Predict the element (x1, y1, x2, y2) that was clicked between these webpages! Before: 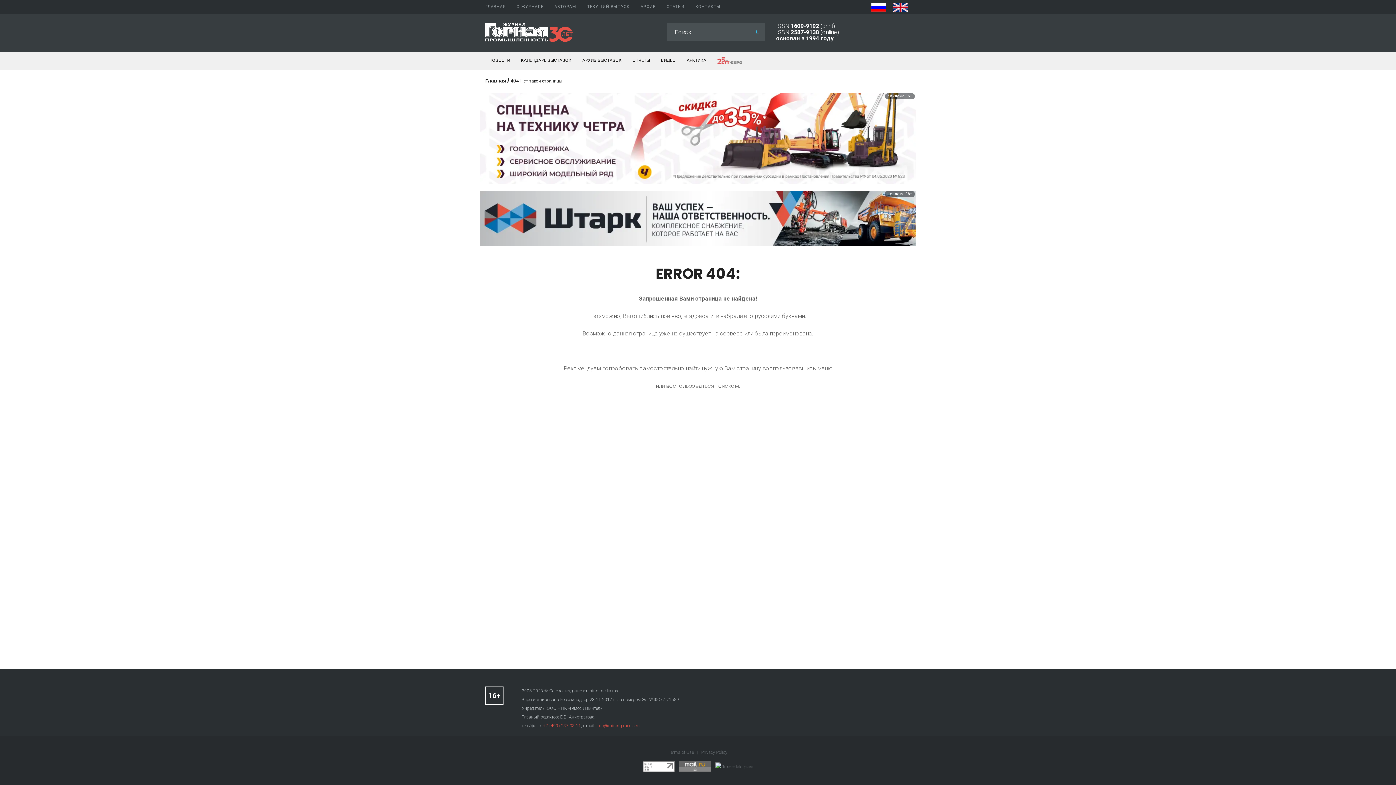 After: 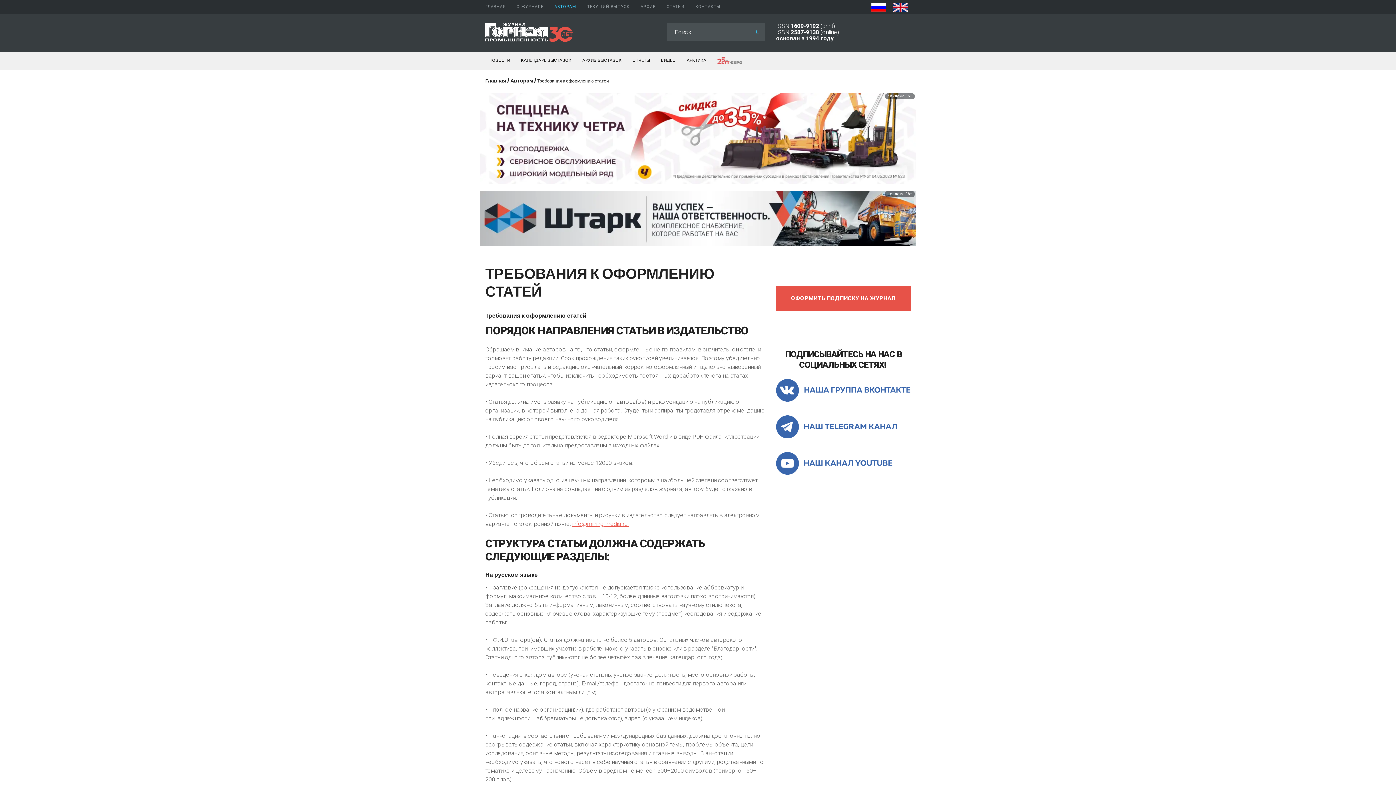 Action: bbox: (554, 2, 576, 11) label: АВТОРАМ